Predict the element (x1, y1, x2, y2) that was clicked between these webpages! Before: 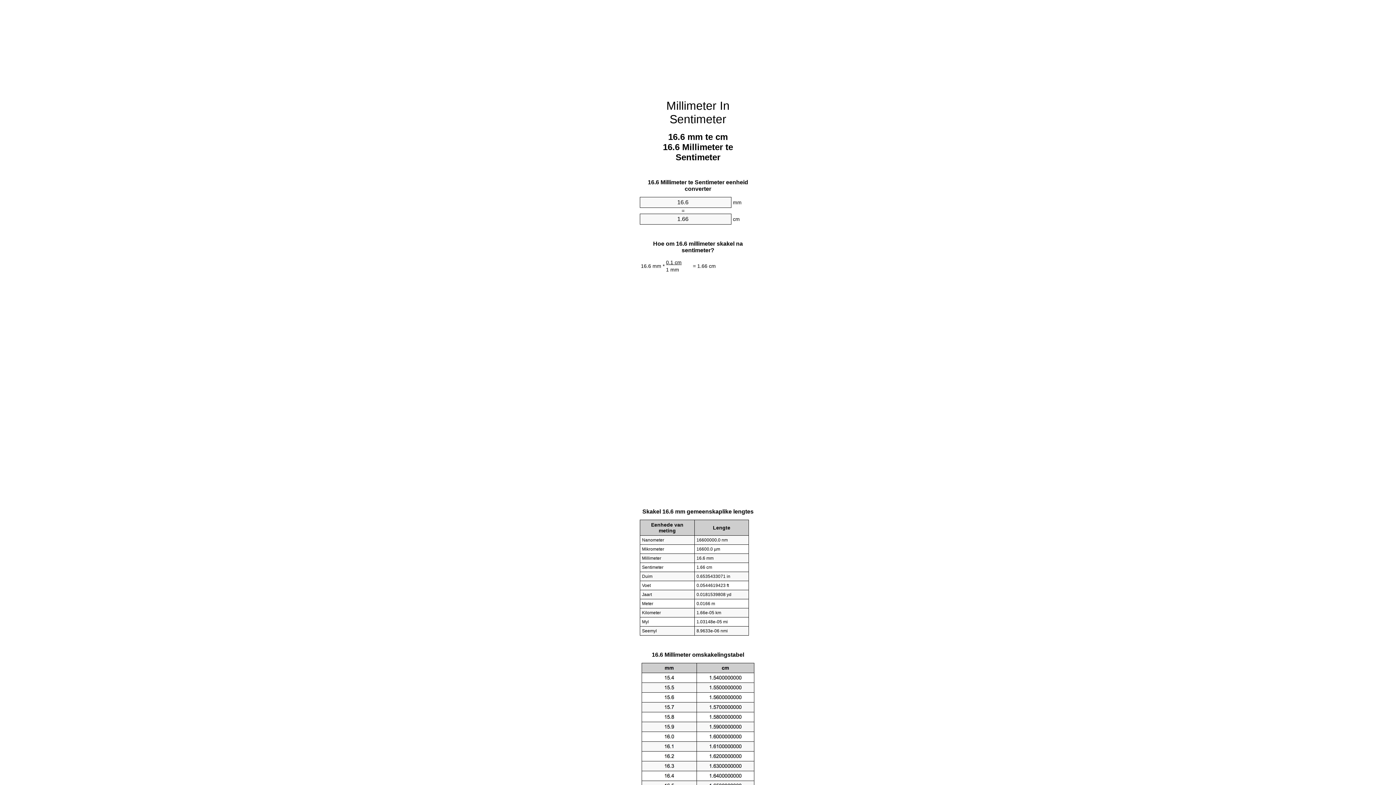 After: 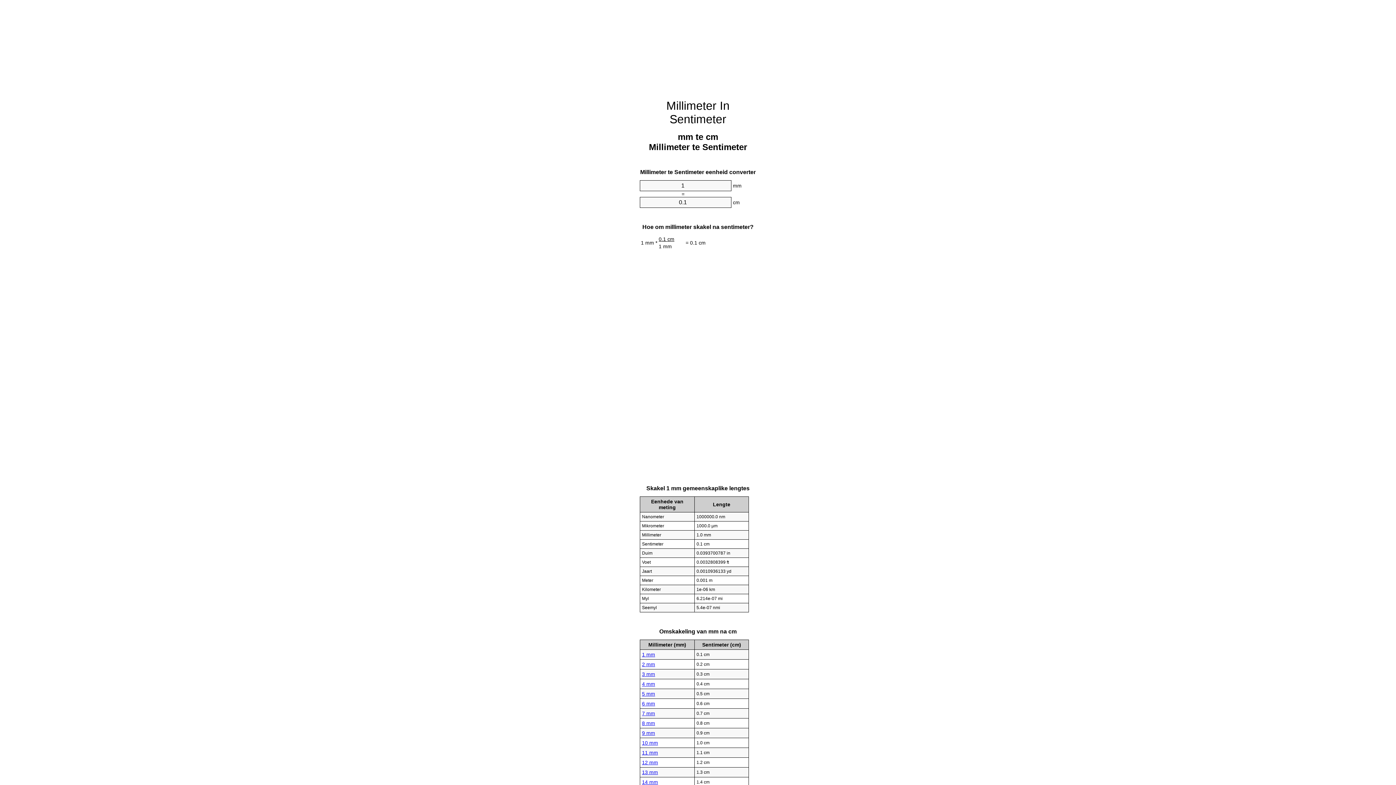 Action: label: Millimeter In Sentimeter bbox: (666, 99, 729, 125)